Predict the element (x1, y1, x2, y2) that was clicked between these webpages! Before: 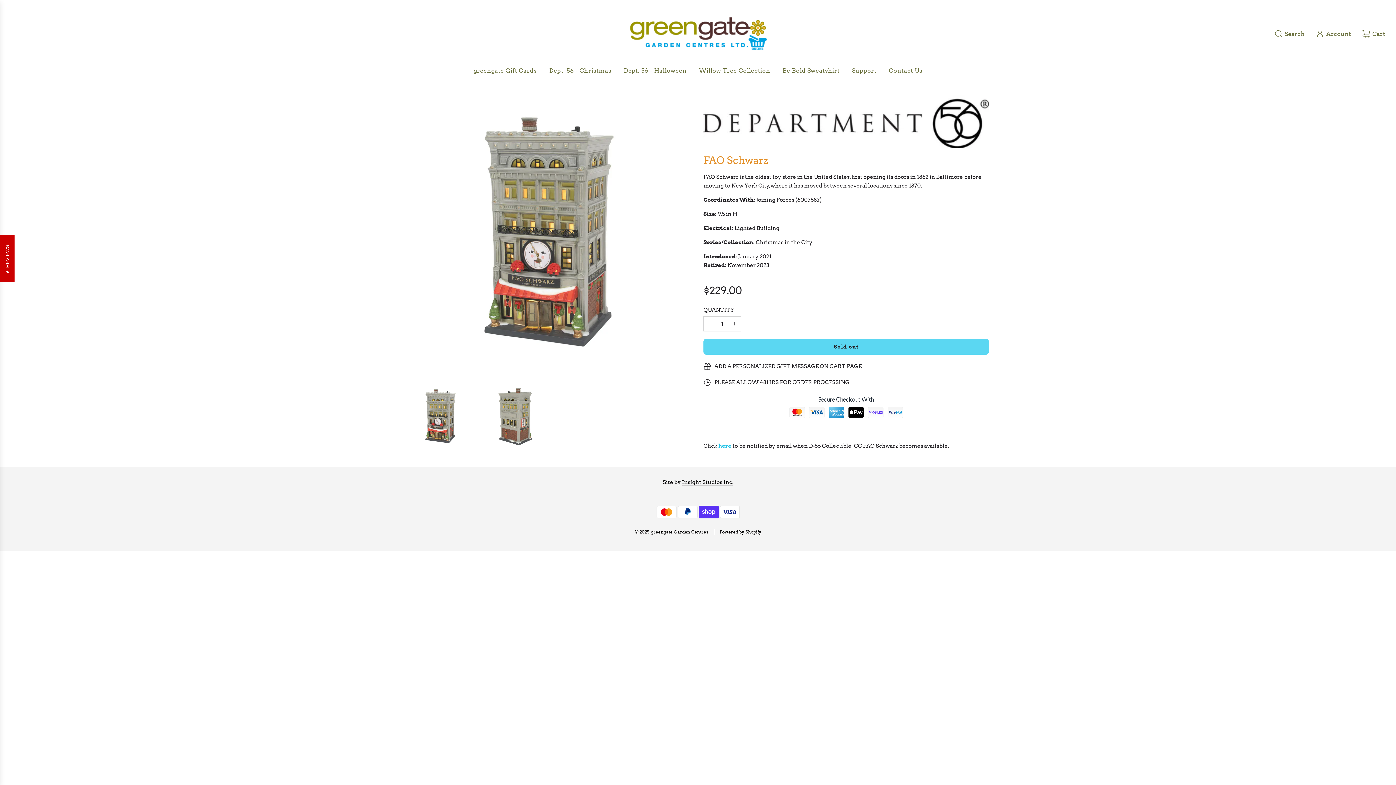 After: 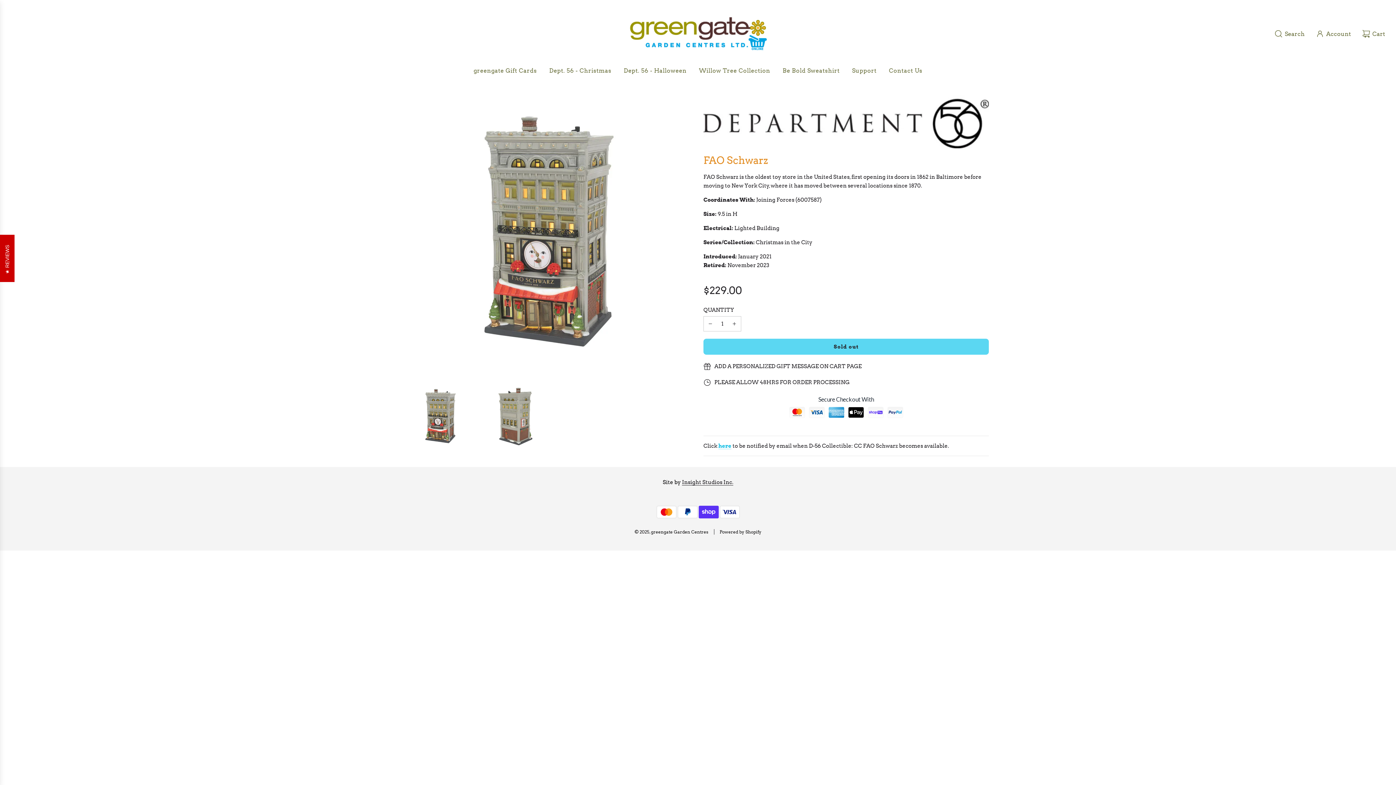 Action: bbox: (682, 479, 733, 485) label: Insight Studios Inc.